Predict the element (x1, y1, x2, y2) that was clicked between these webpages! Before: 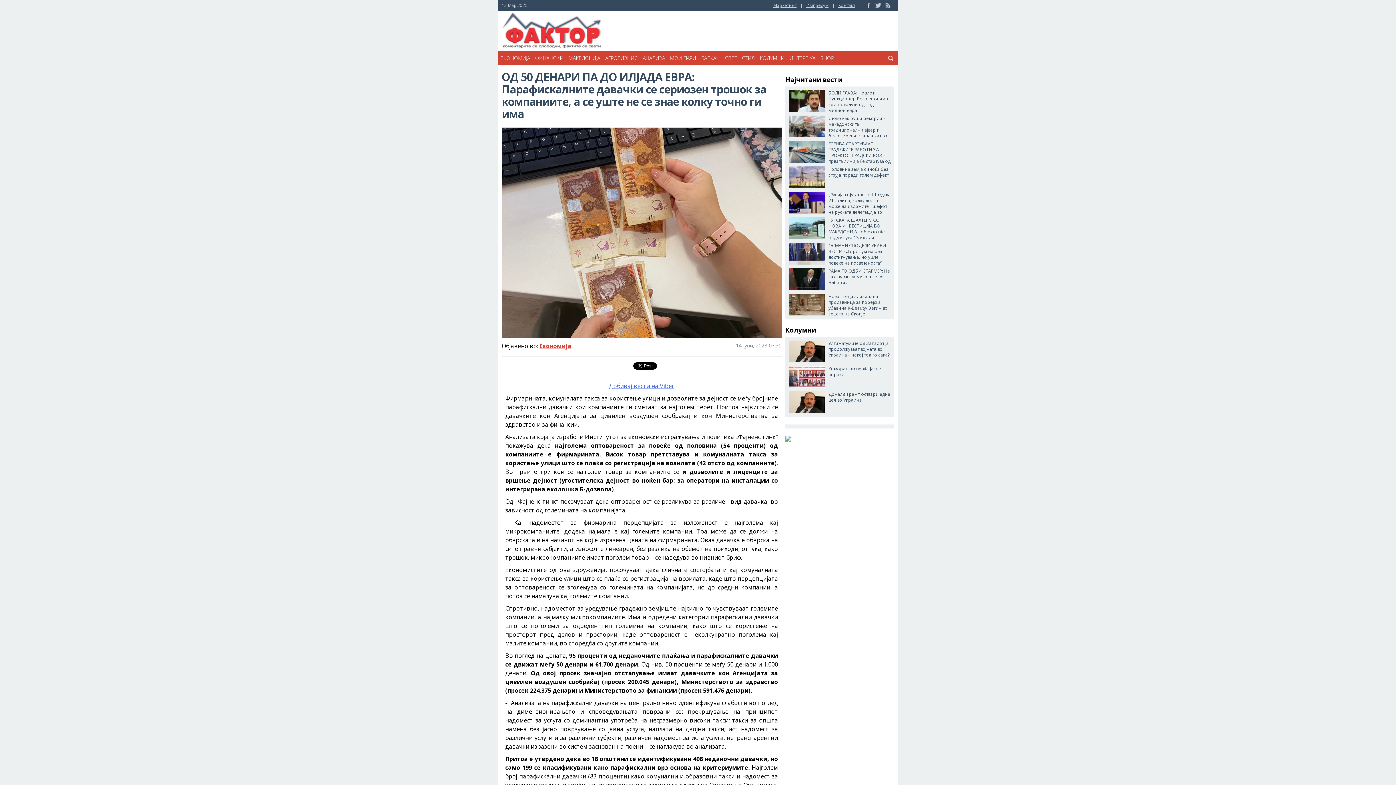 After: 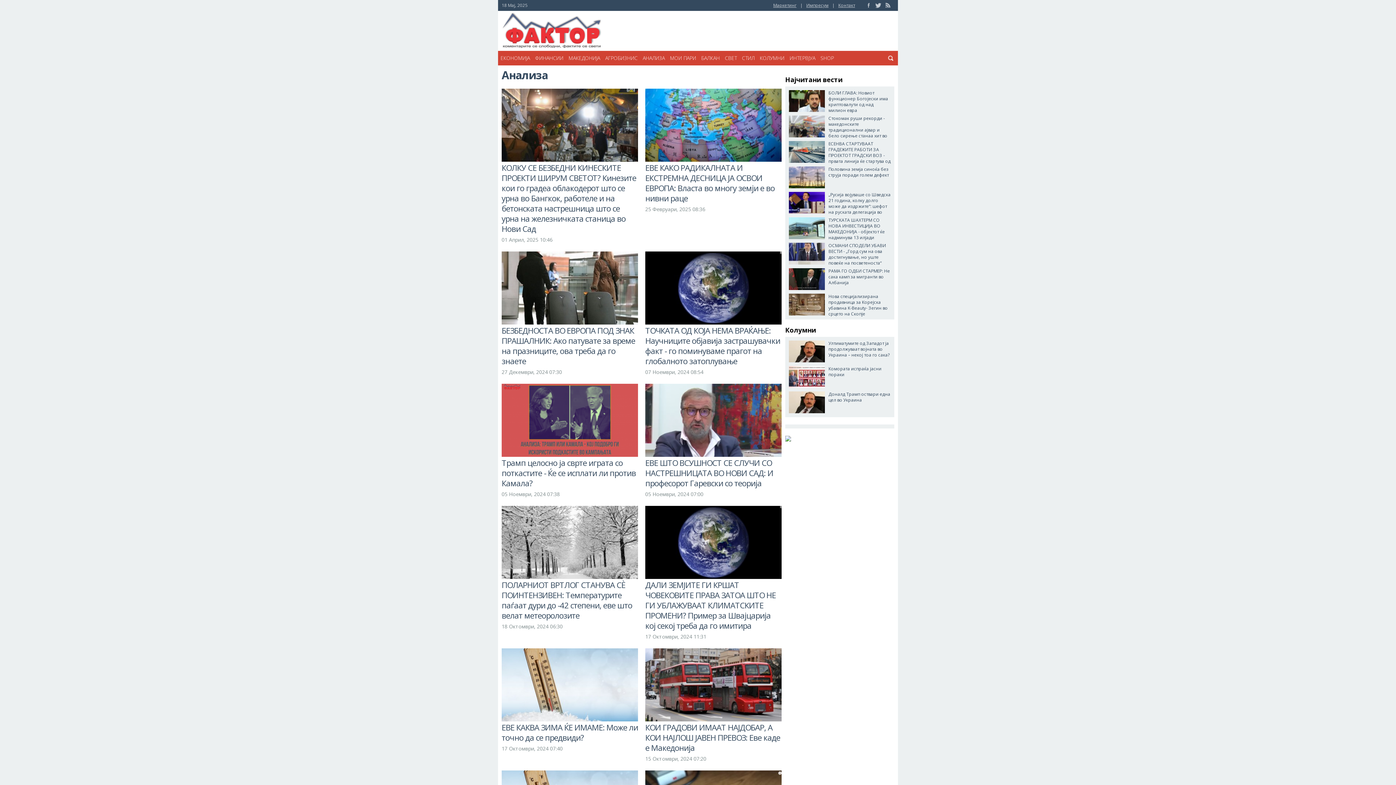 Action: label: АНАЛИЗА bbox: (640, 50, 667, 65)